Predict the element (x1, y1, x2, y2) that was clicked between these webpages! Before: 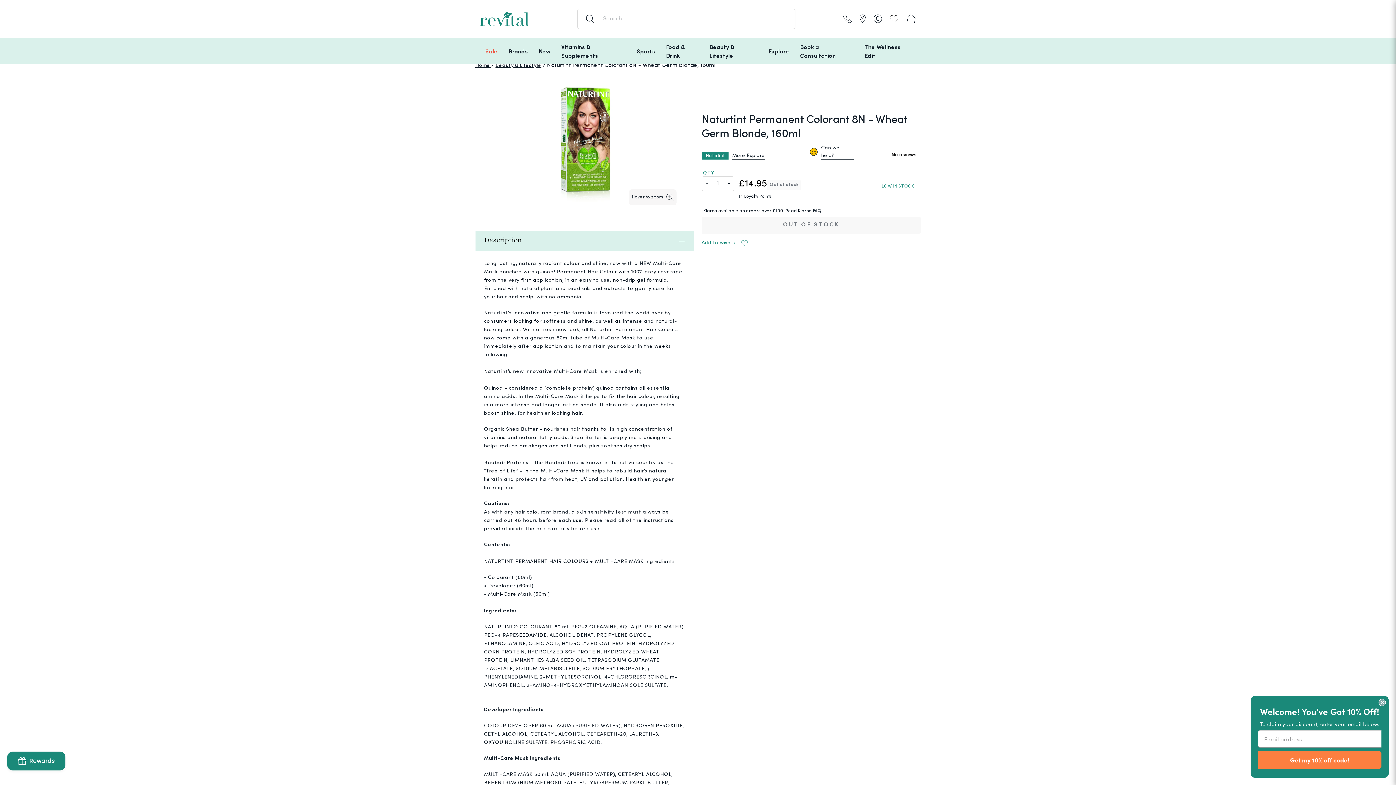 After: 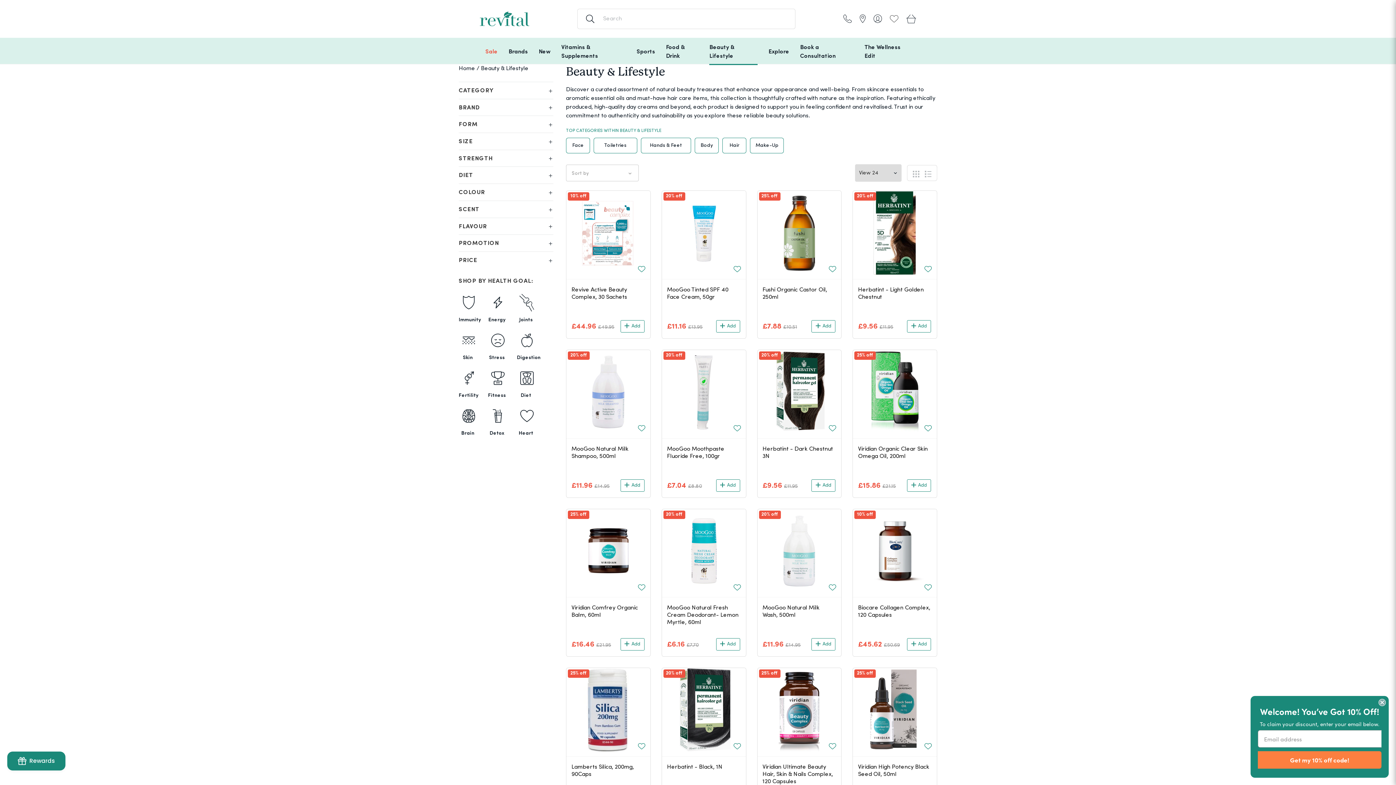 Action: label: Beauty & Lifestyle bbox: (704, 37, 763, 64)